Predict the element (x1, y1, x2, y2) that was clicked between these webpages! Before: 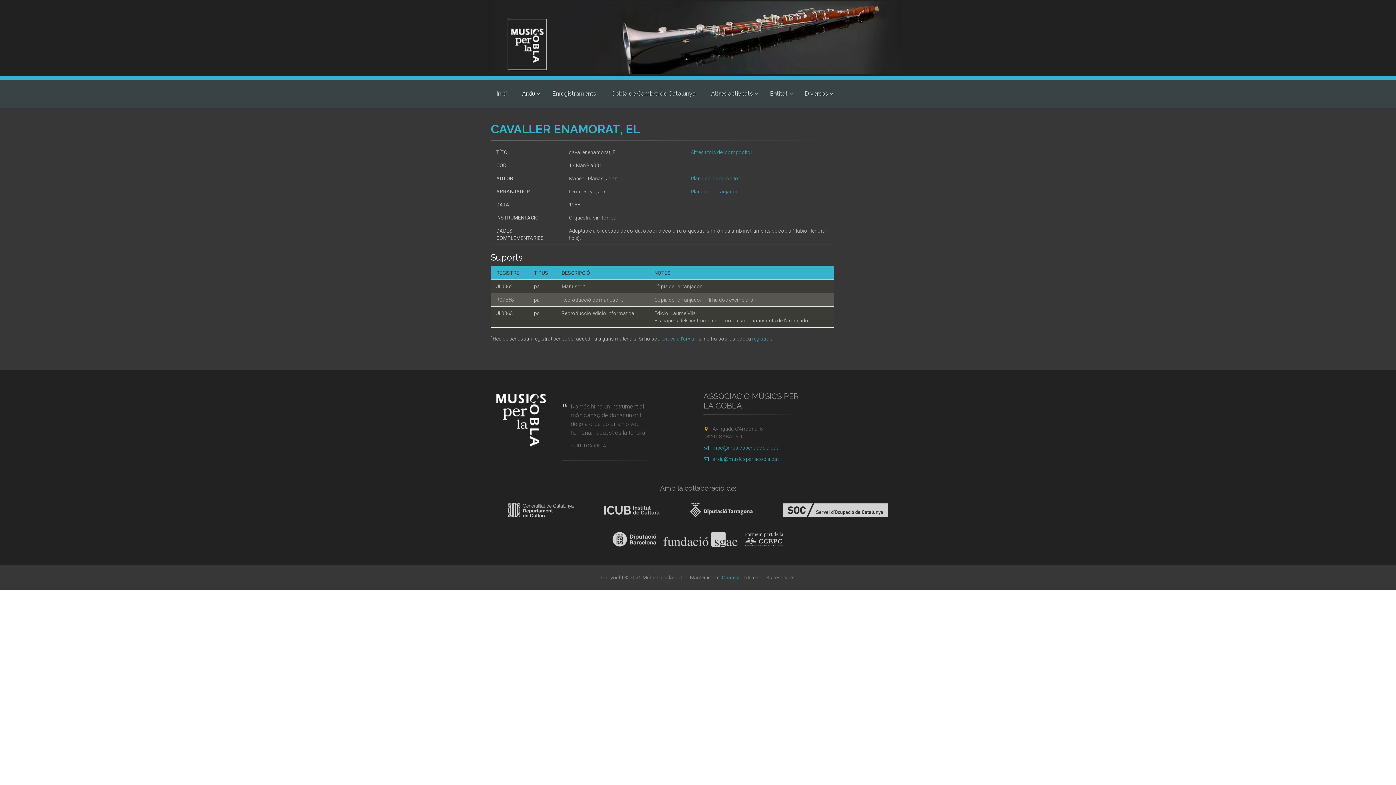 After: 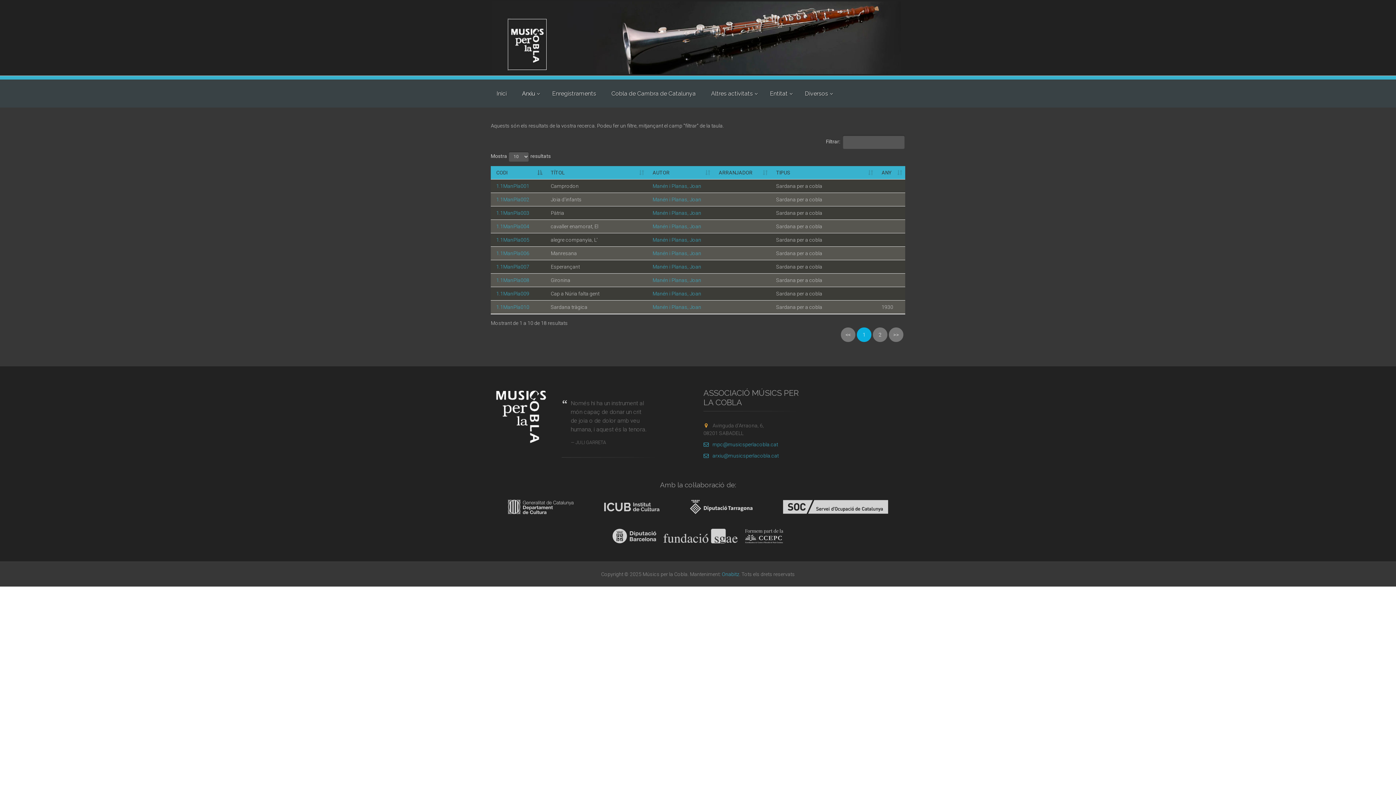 Action: label: Altres títols del compositor bbox: (690, 149, 752, 155)